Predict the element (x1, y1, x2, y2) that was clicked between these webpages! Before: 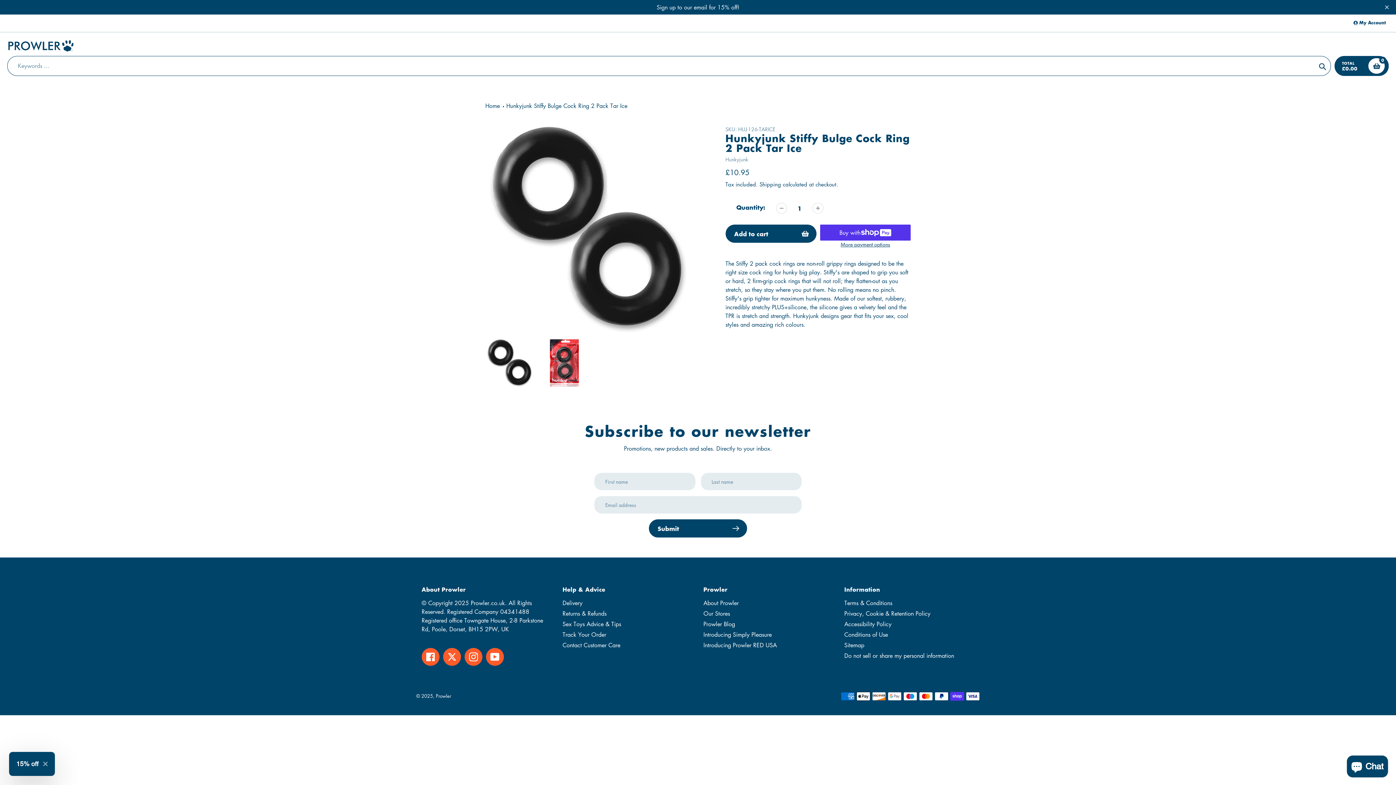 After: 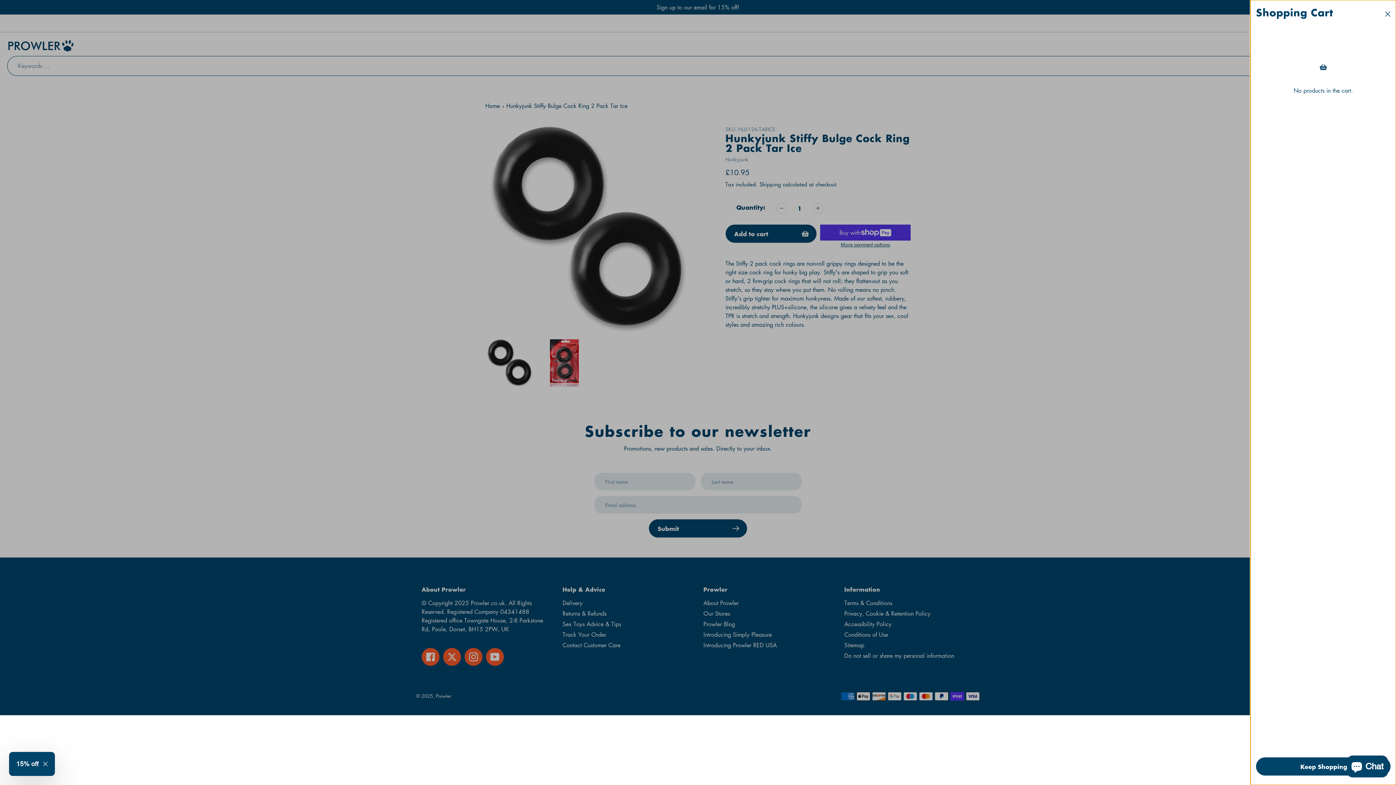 Action: label: 0 bbox: (1368, 58, 1385, 73)